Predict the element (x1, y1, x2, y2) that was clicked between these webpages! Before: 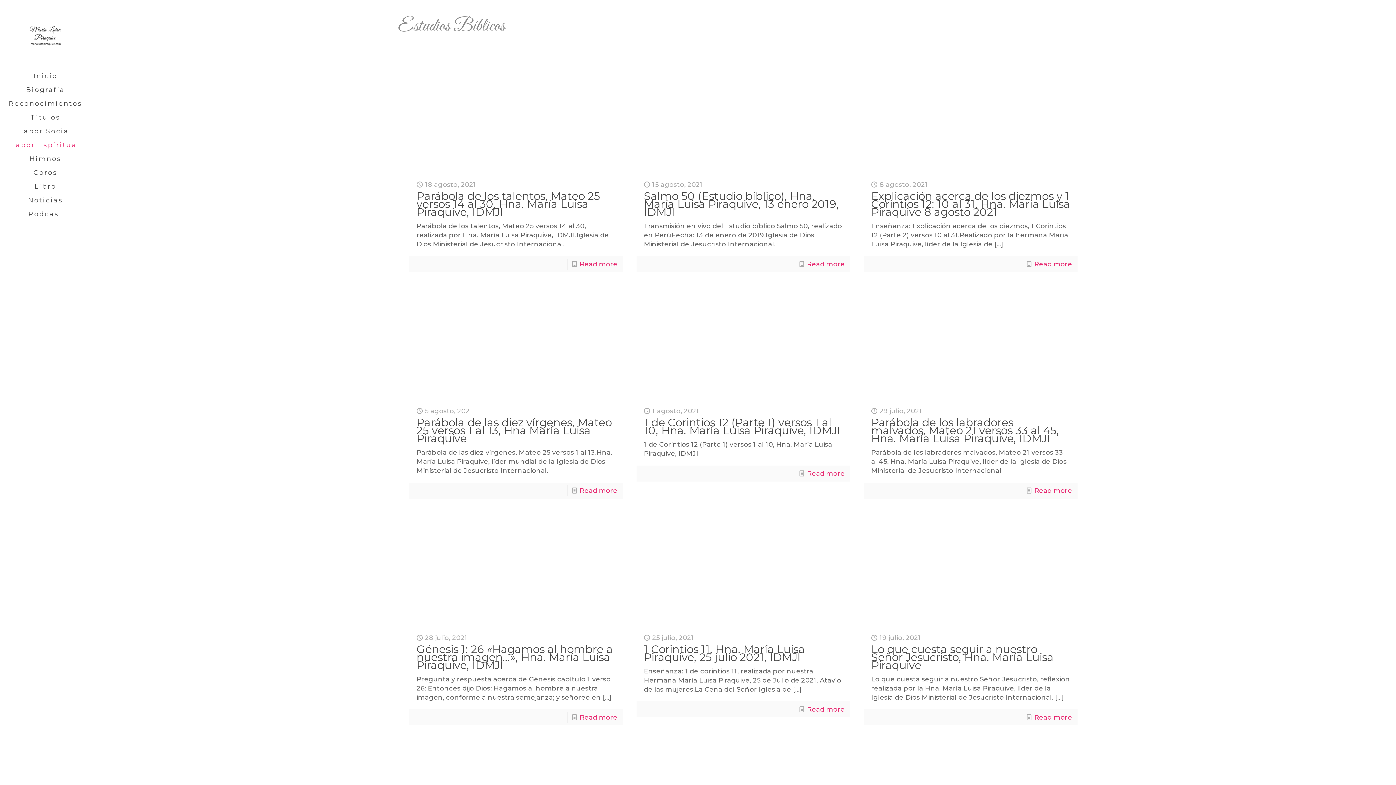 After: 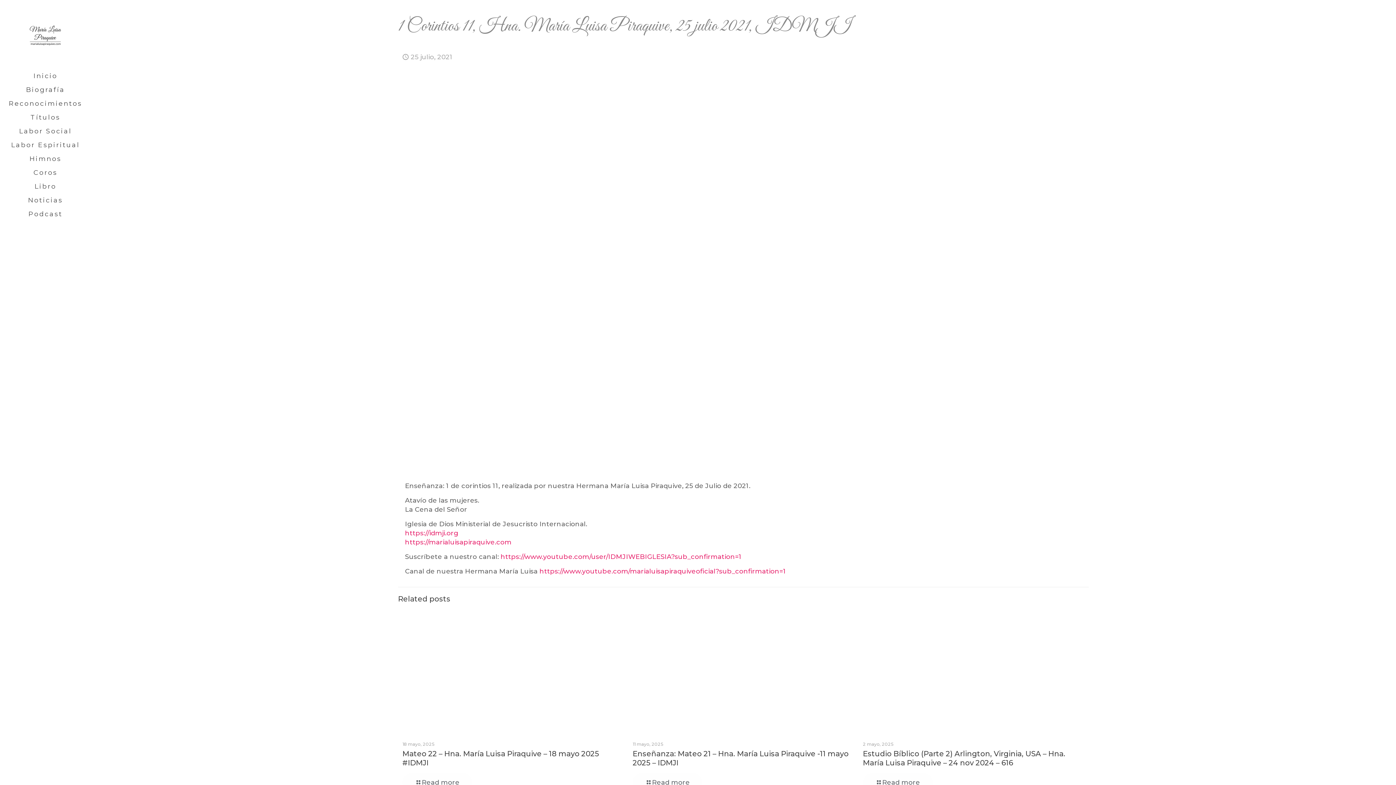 Action: label: Read more bbox: (807, 705, 845, 713)